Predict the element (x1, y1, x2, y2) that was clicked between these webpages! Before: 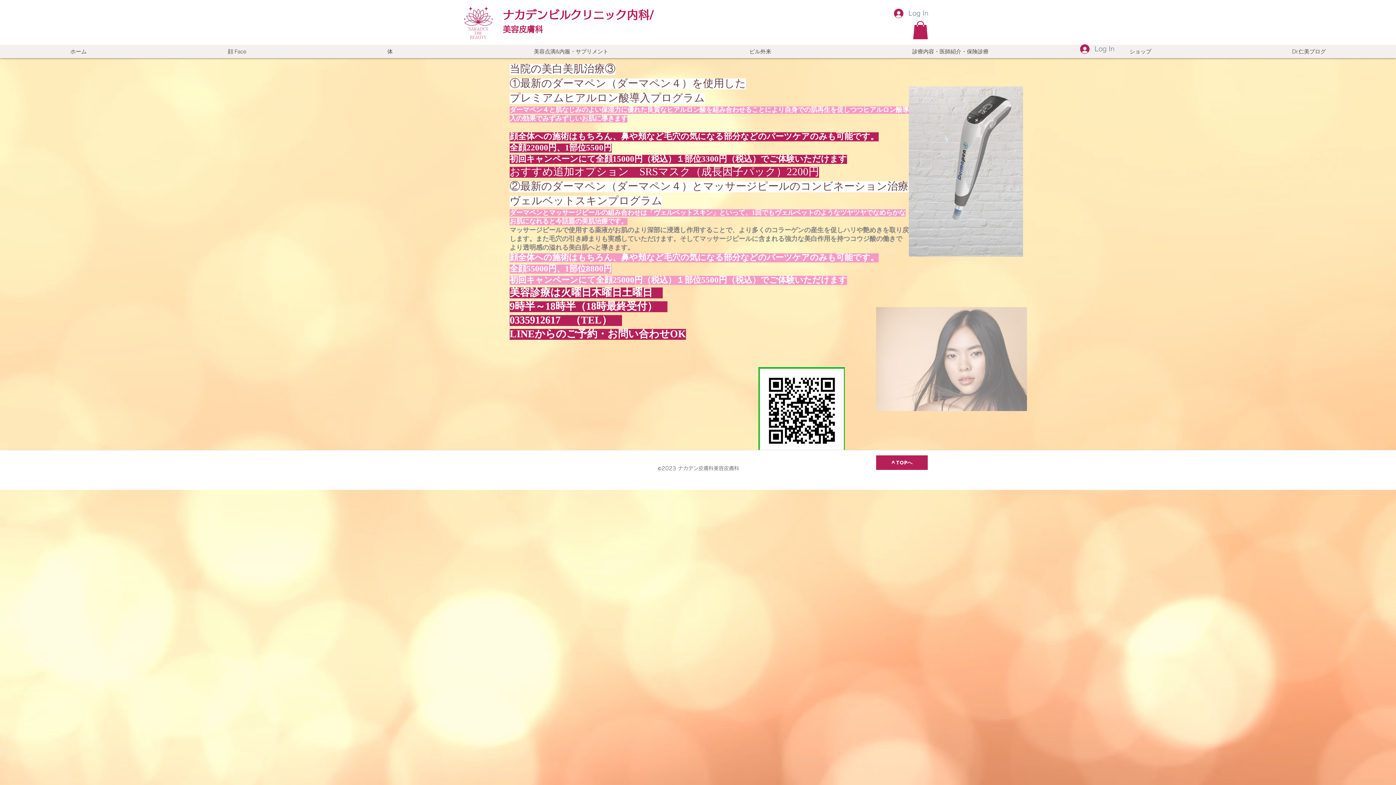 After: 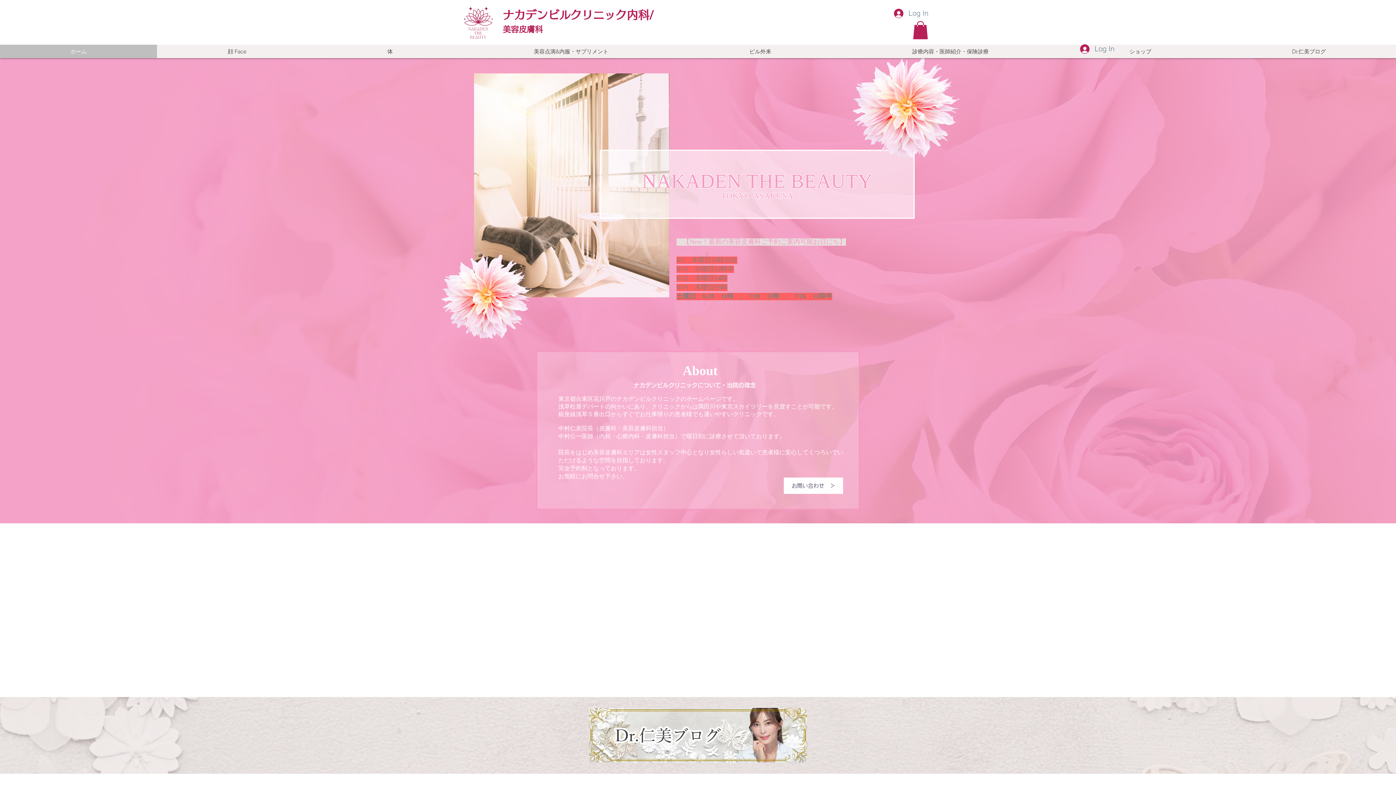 Action: bbox: (502, 22, 542, 33) label: 美容皮膚科